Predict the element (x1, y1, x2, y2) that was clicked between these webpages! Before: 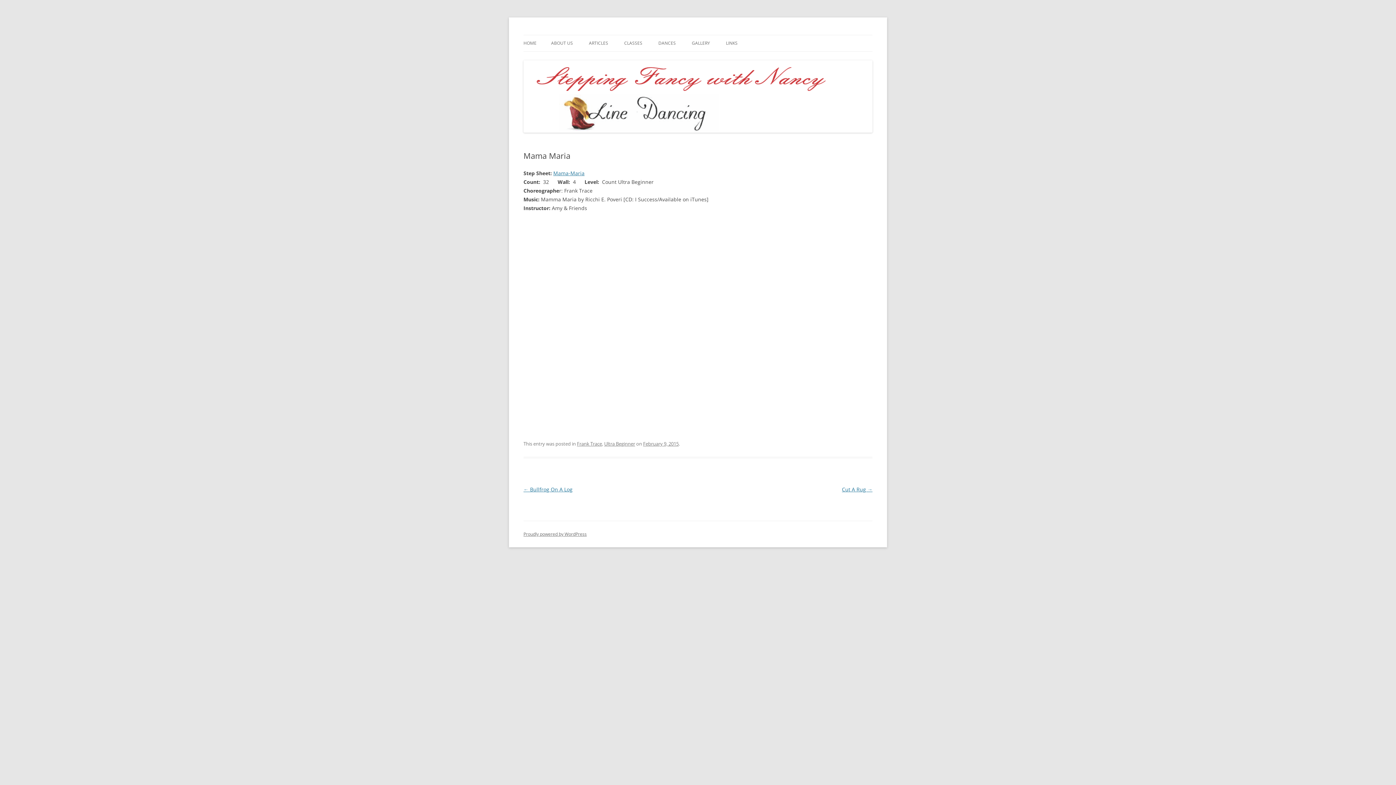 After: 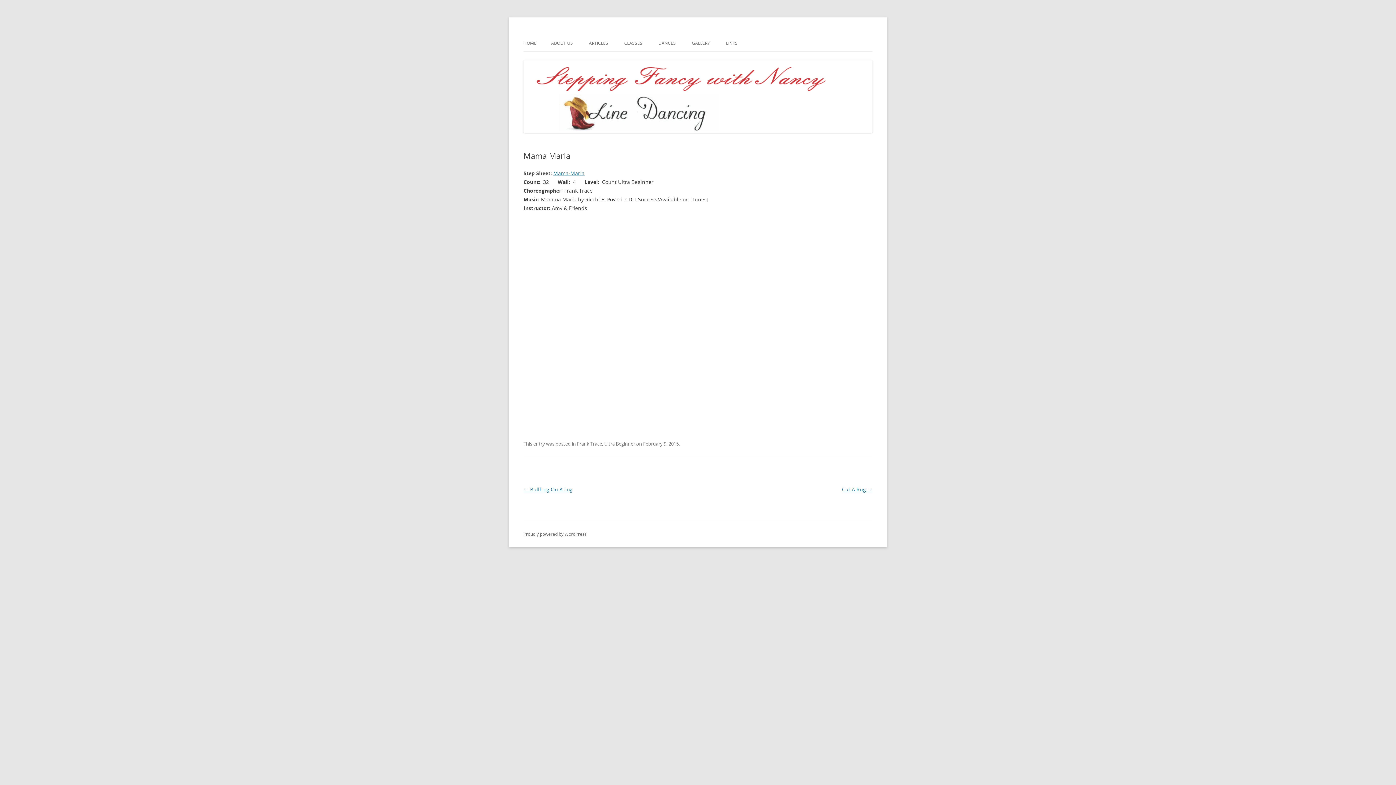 Action: label: February 9, 2015 bbox: (643, 440, 678, 447)